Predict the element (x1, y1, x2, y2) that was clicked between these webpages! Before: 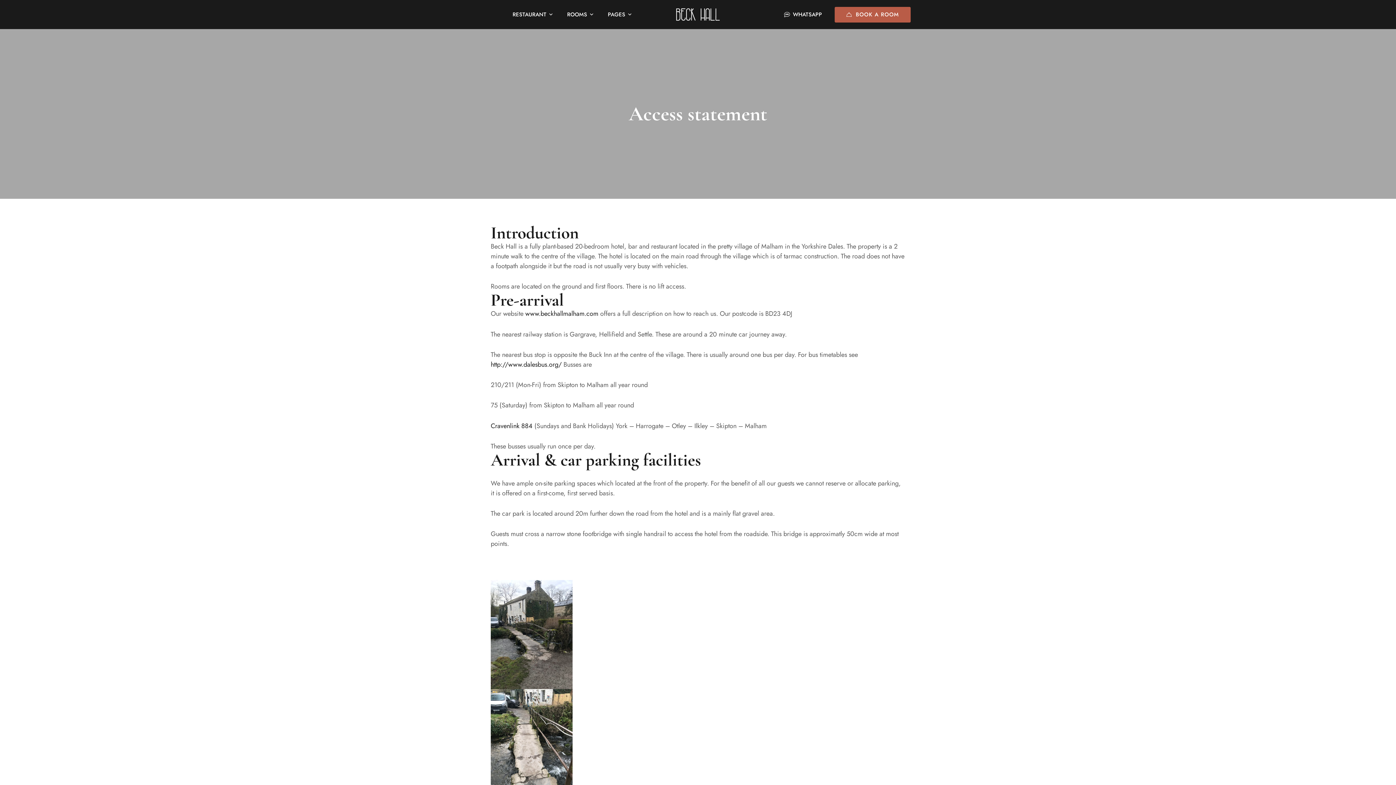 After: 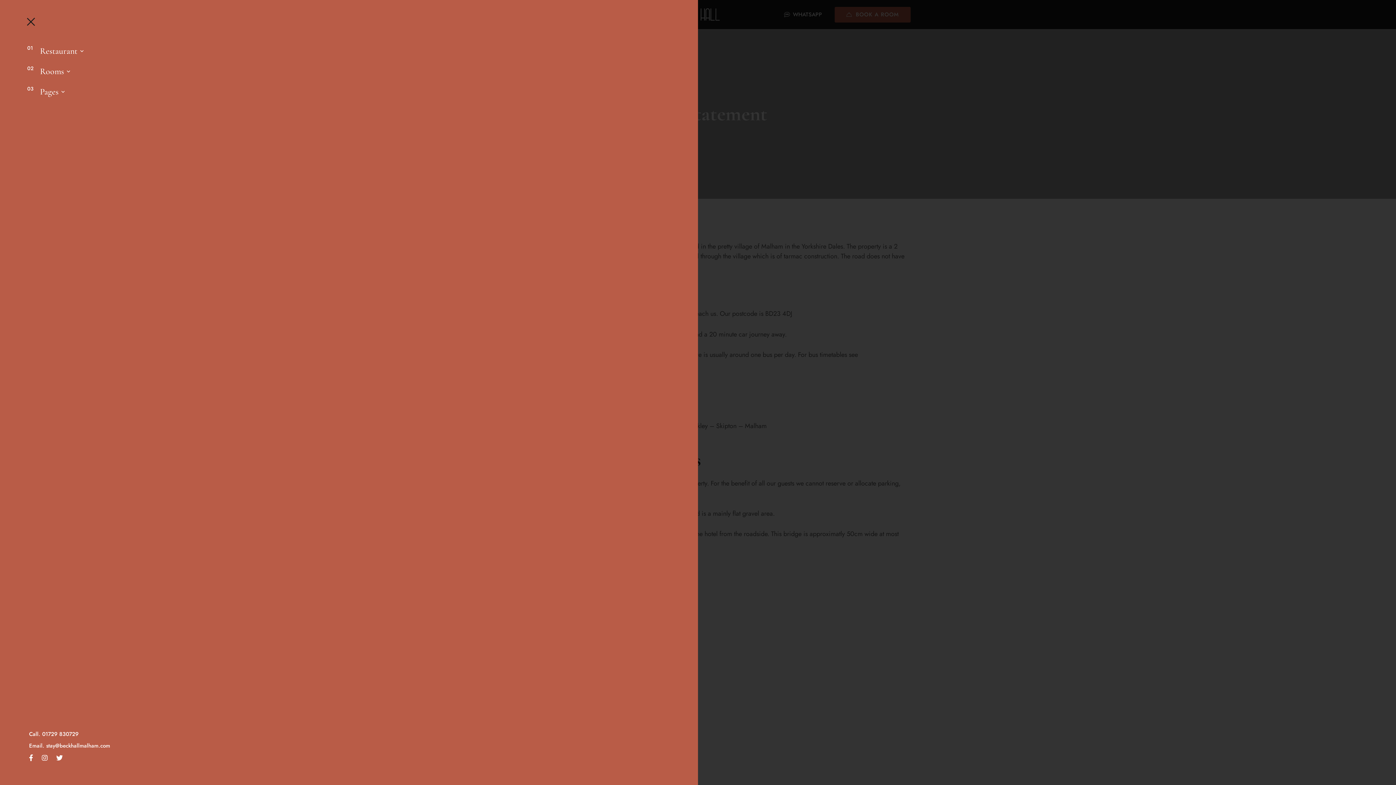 Action: bbox: (485, 7, 500, 21)